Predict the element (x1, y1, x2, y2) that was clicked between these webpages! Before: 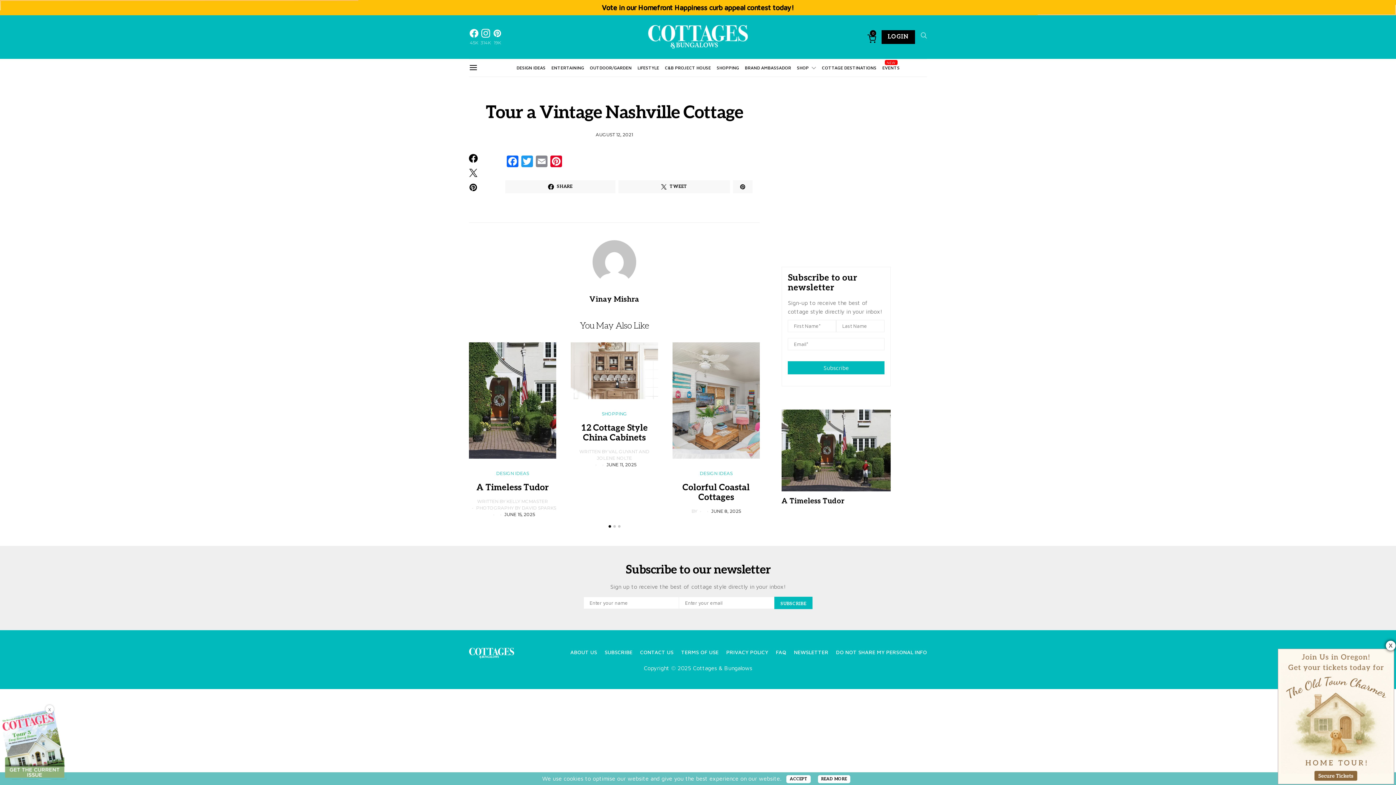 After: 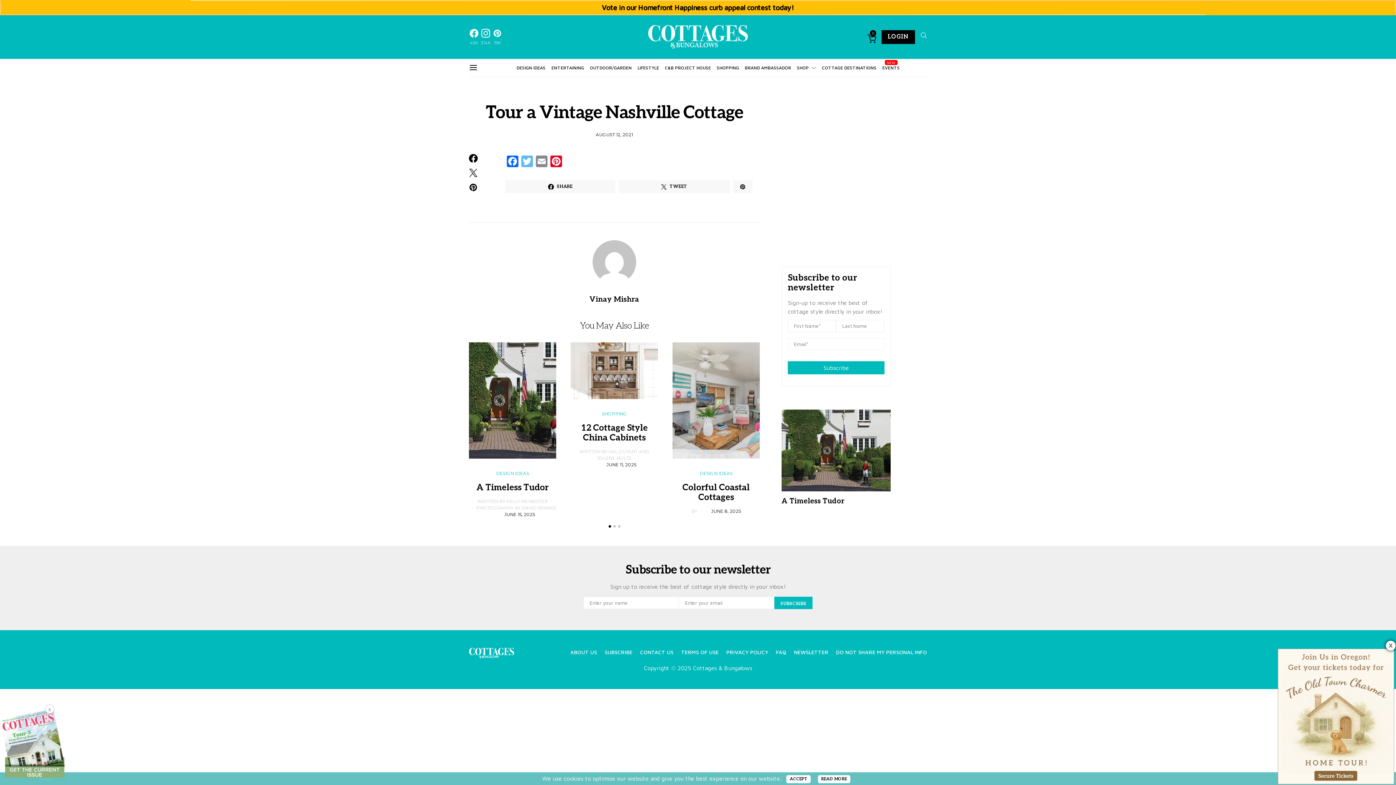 Action: label: Twitter bbox: (520, 155, 534, 168)